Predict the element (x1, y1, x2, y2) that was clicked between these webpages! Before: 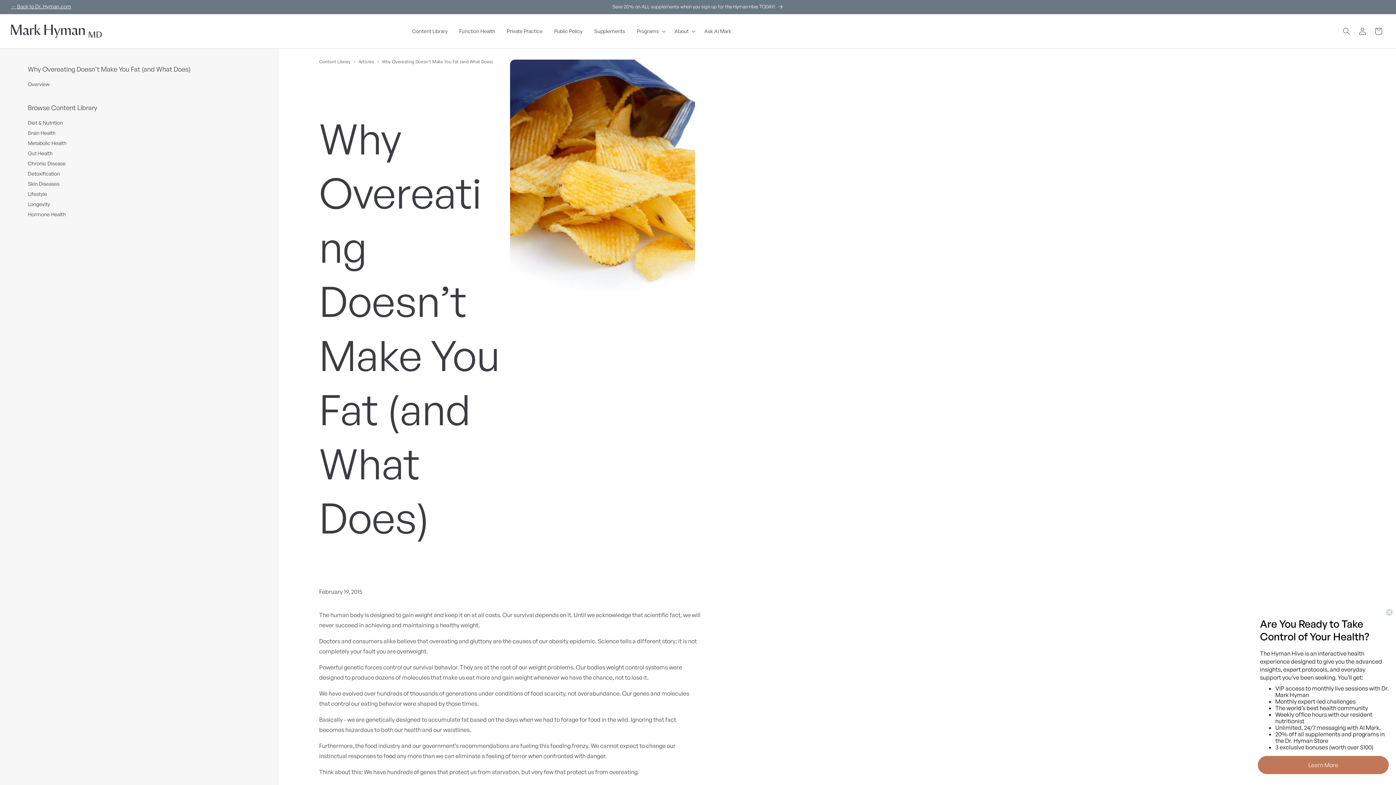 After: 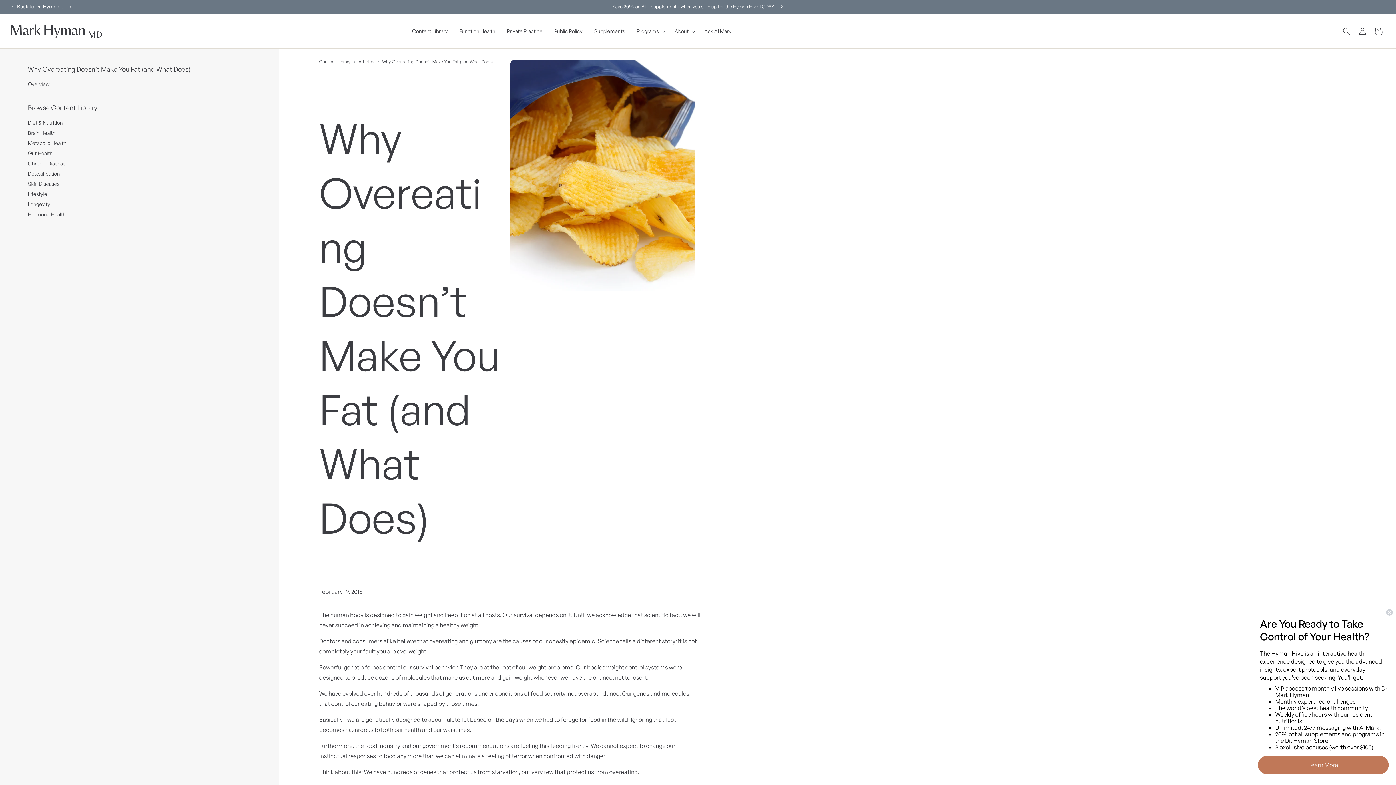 Action: bbox: (1370, 23, 1386, 39) label: Cart